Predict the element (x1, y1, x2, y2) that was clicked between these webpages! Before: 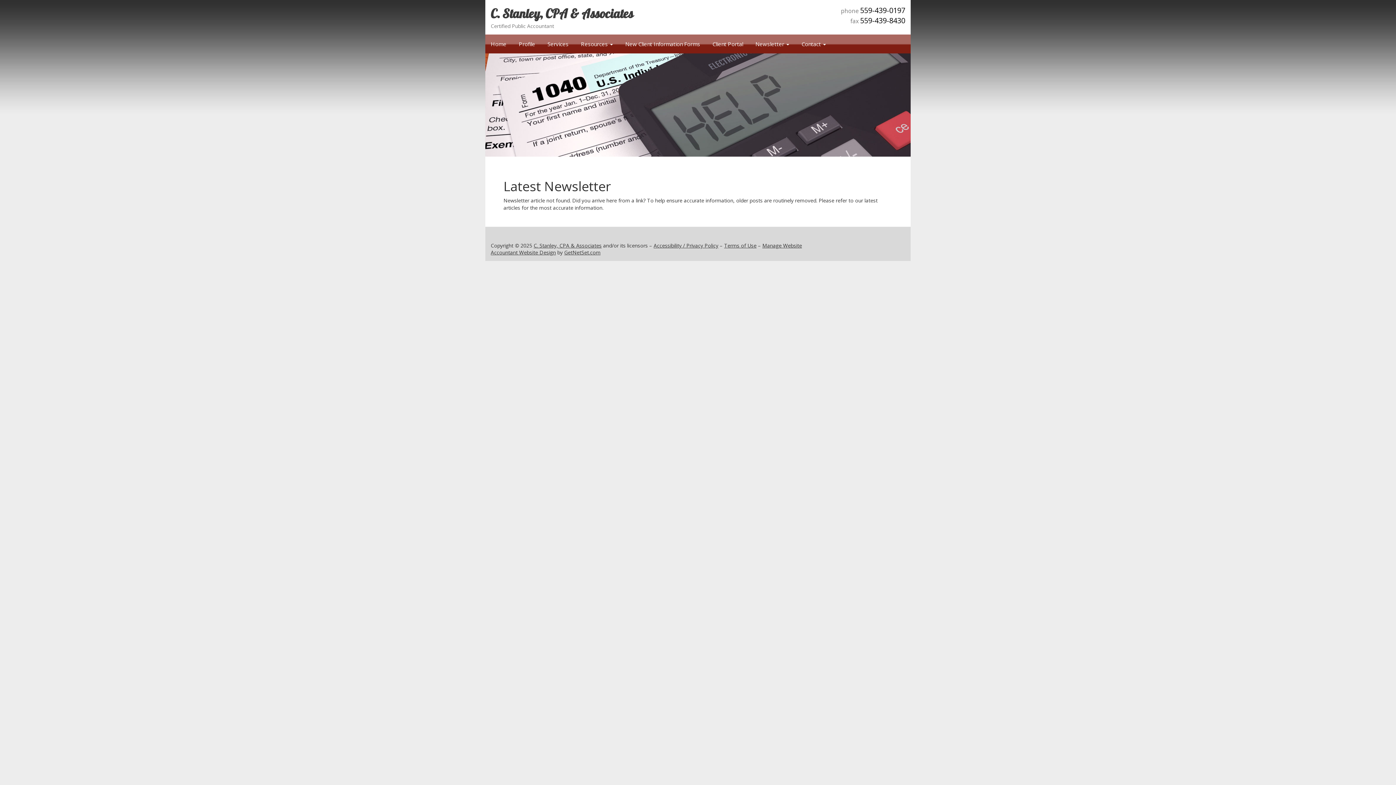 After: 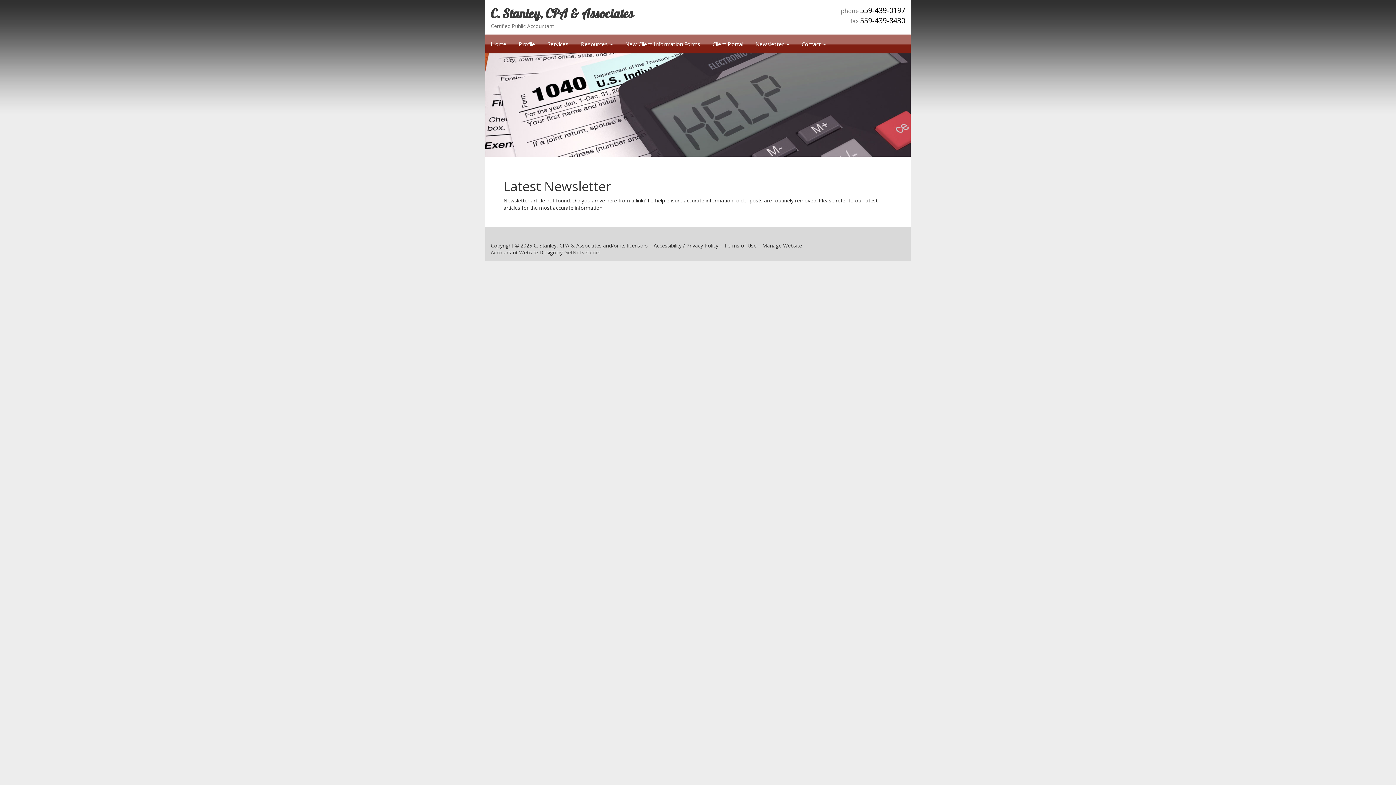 Action: label: GetNetSet.com bbox: (555, 249, 586, 255)